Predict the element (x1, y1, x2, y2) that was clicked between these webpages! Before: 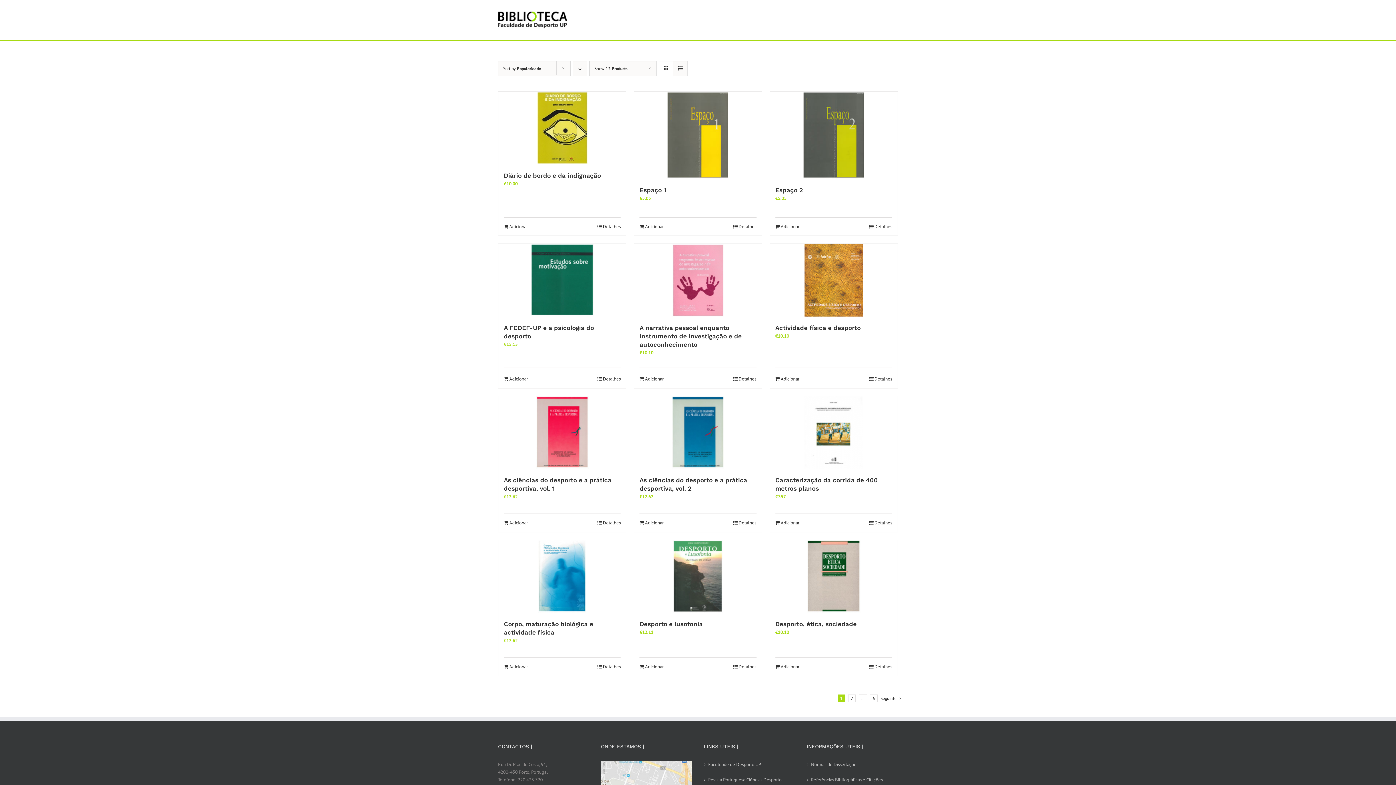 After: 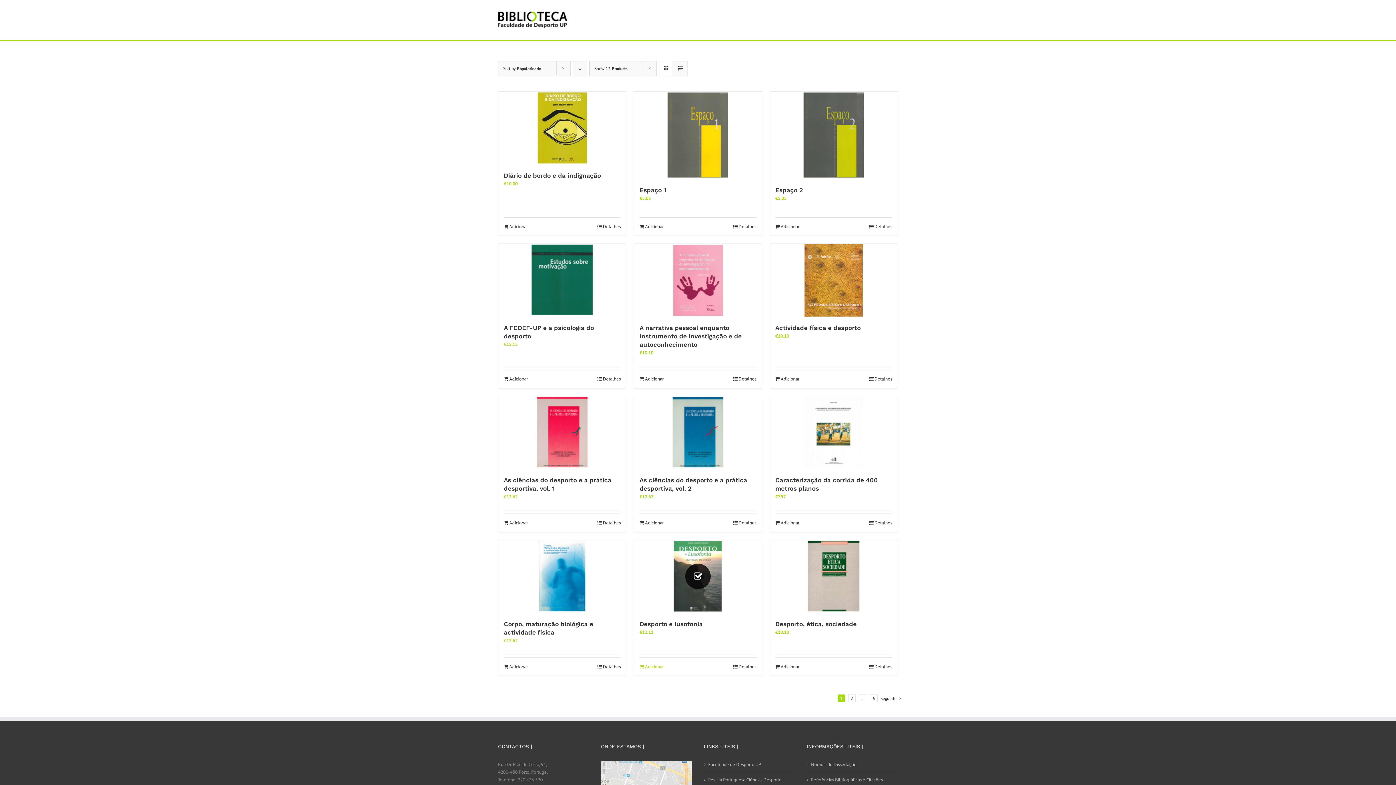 Action: bbox: (639, 663, 663, 670) label: Adiciona ao carrinho: “Desporto e lusofonia”